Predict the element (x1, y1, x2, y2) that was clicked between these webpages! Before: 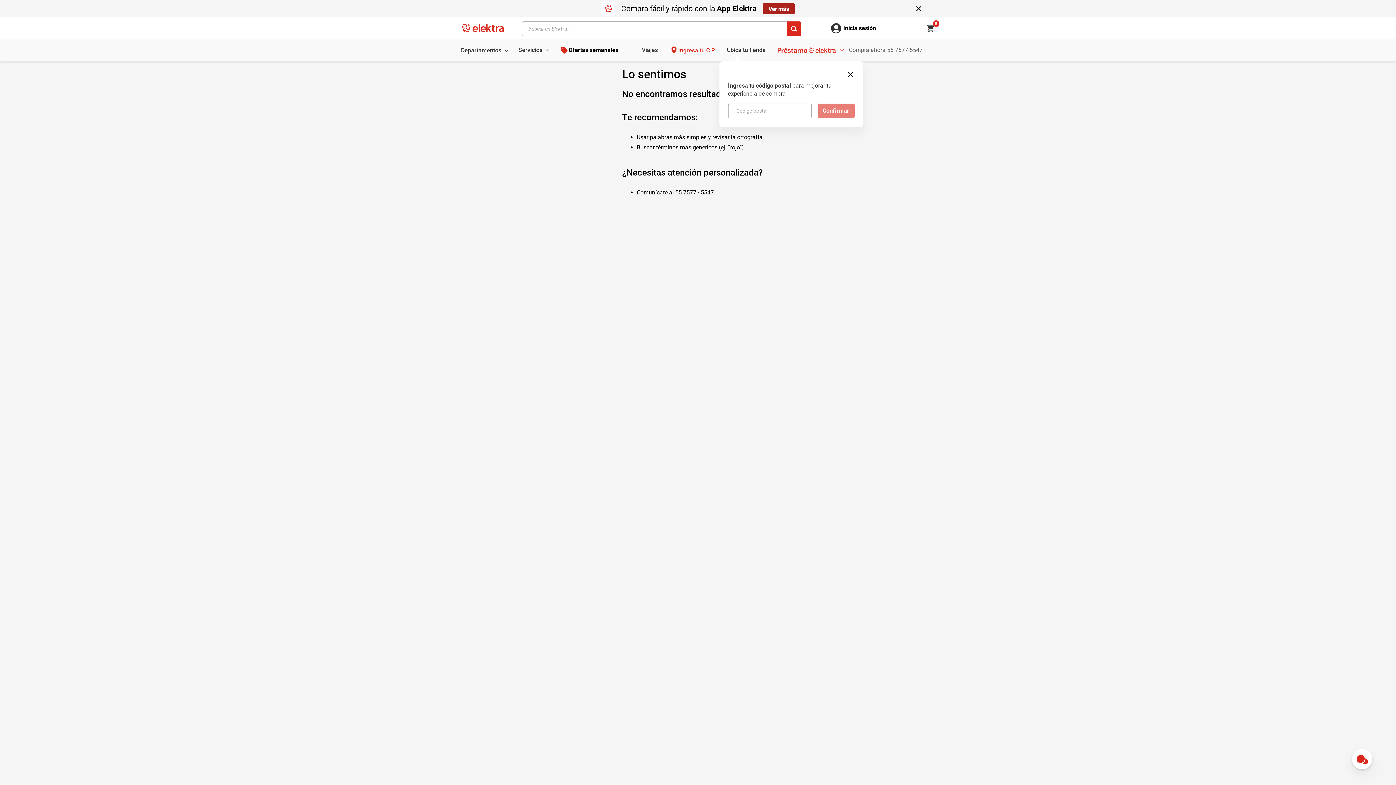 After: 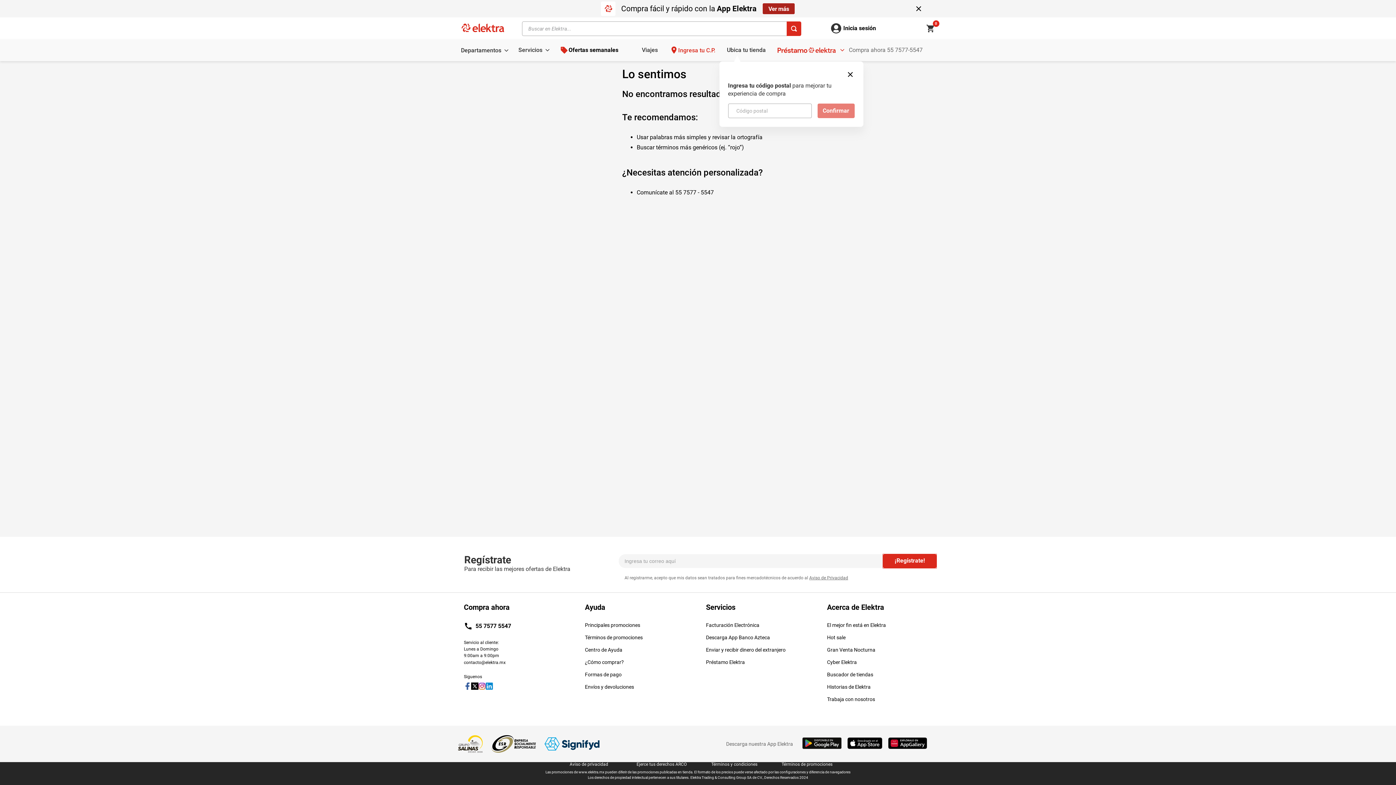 Action: bbox: (1352, 749, 1372, 769)